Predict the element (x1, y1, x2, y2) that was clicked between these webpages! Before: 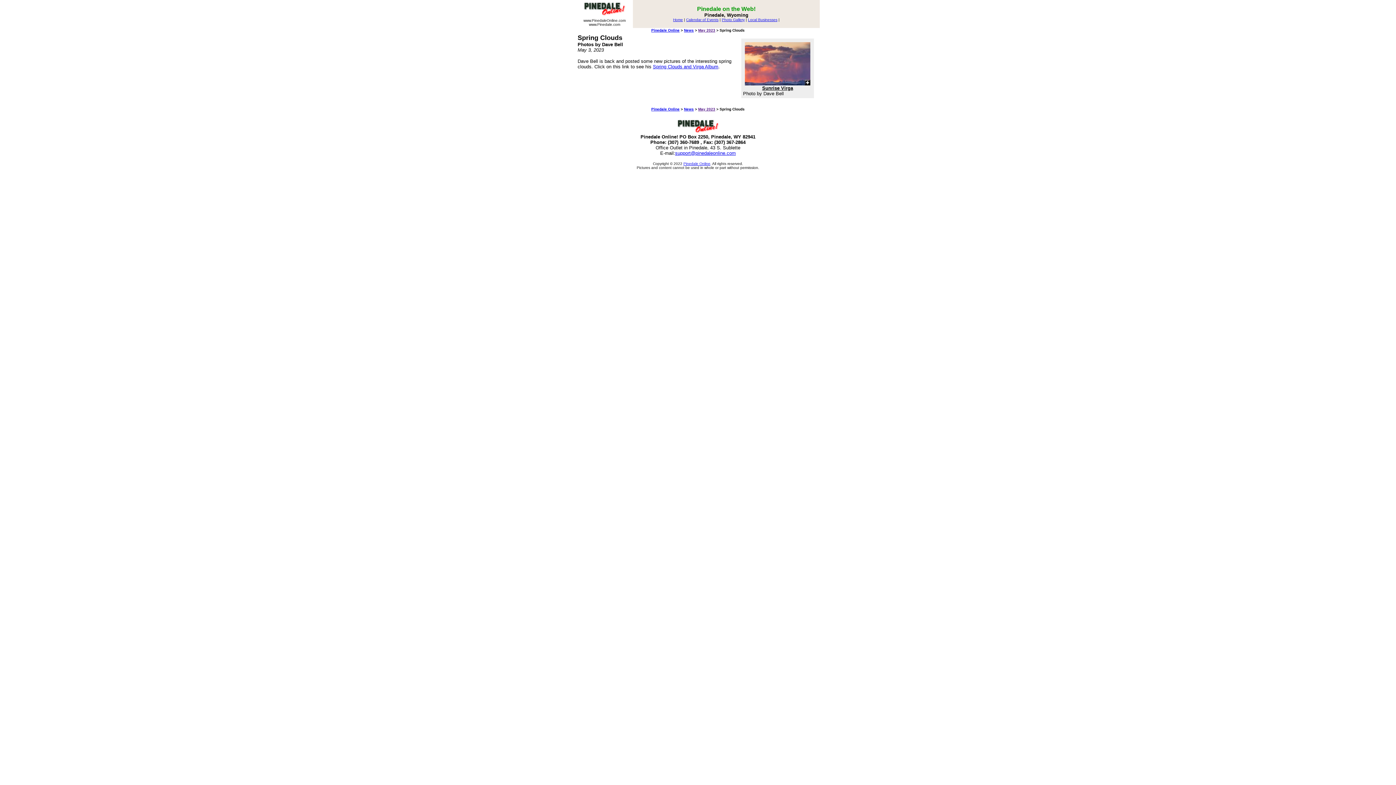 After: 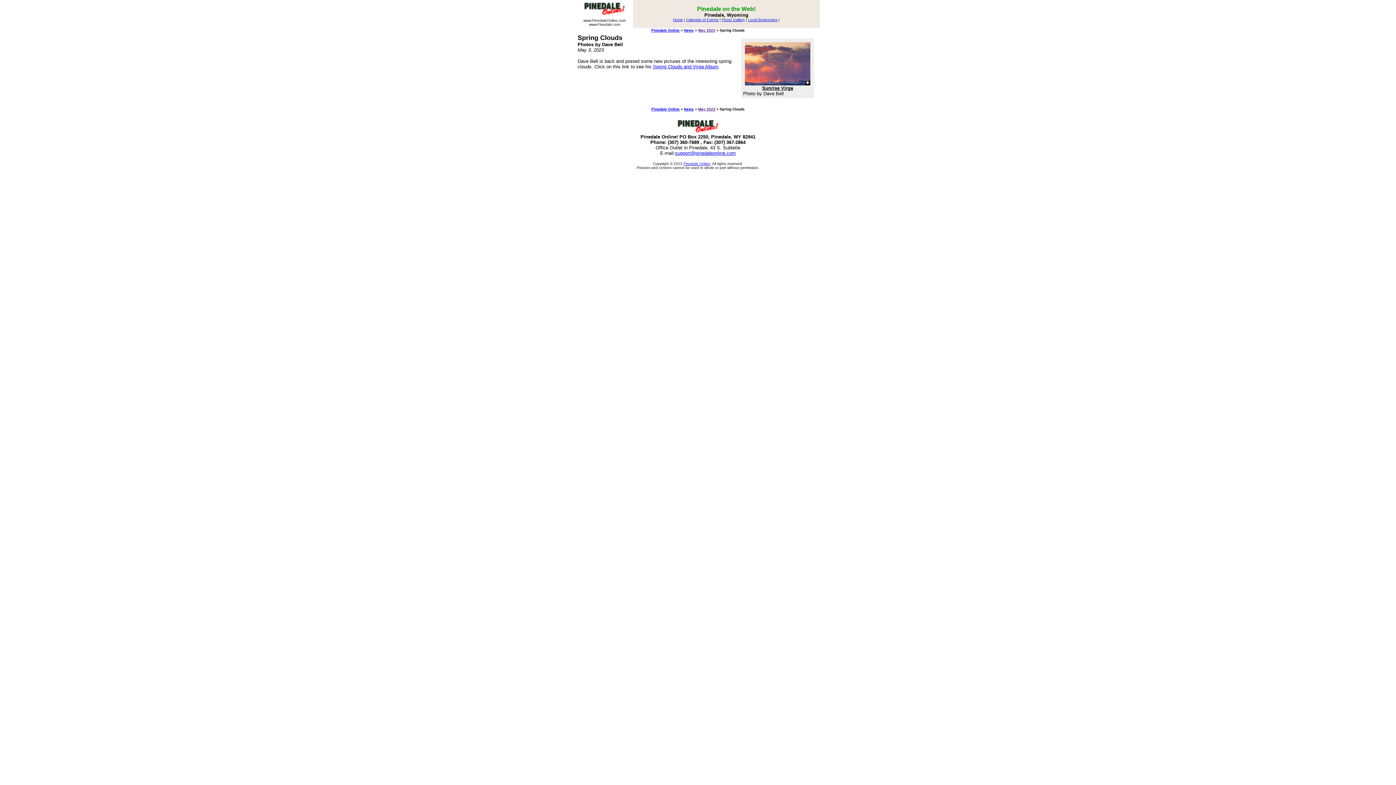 Action: bbox: (675, 150, 736, 156) label: support@pinedaleonline.com